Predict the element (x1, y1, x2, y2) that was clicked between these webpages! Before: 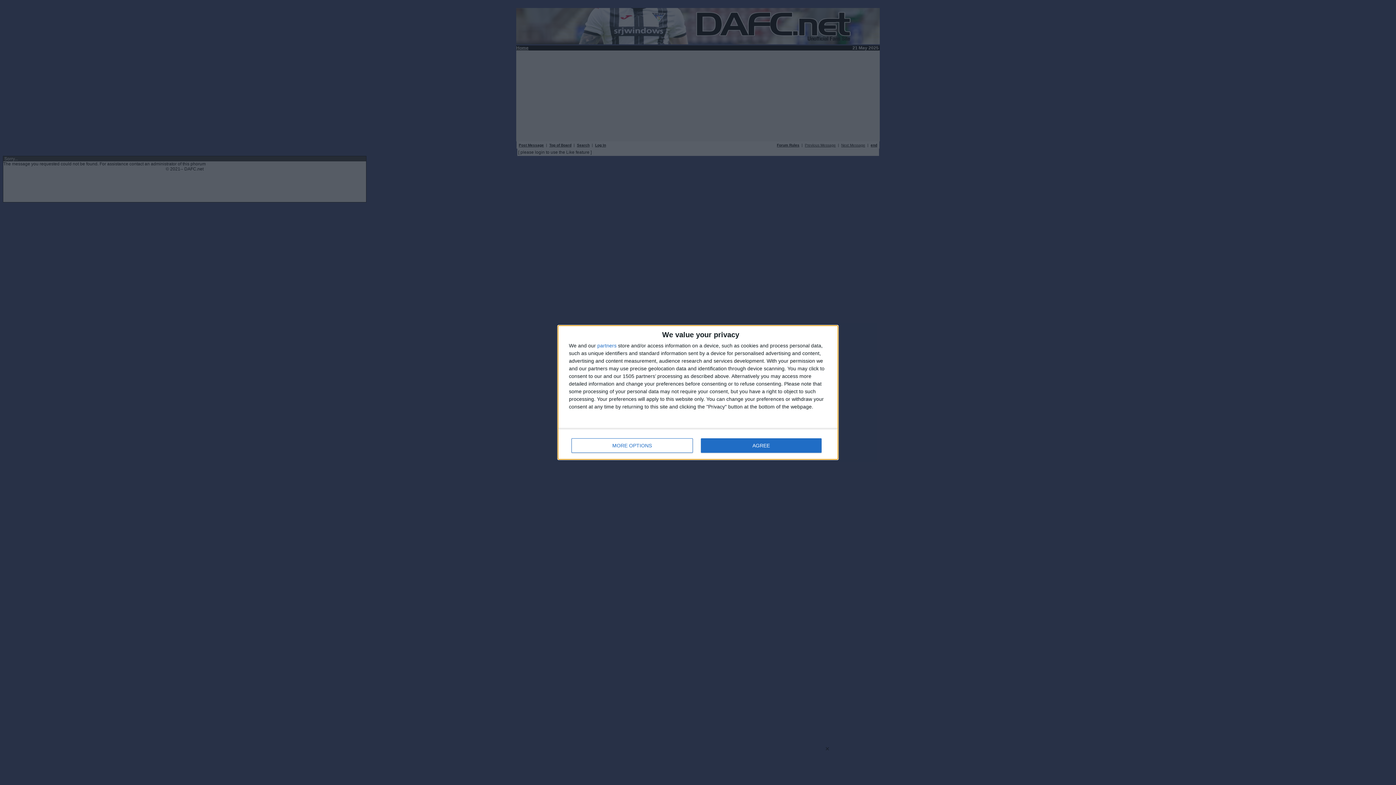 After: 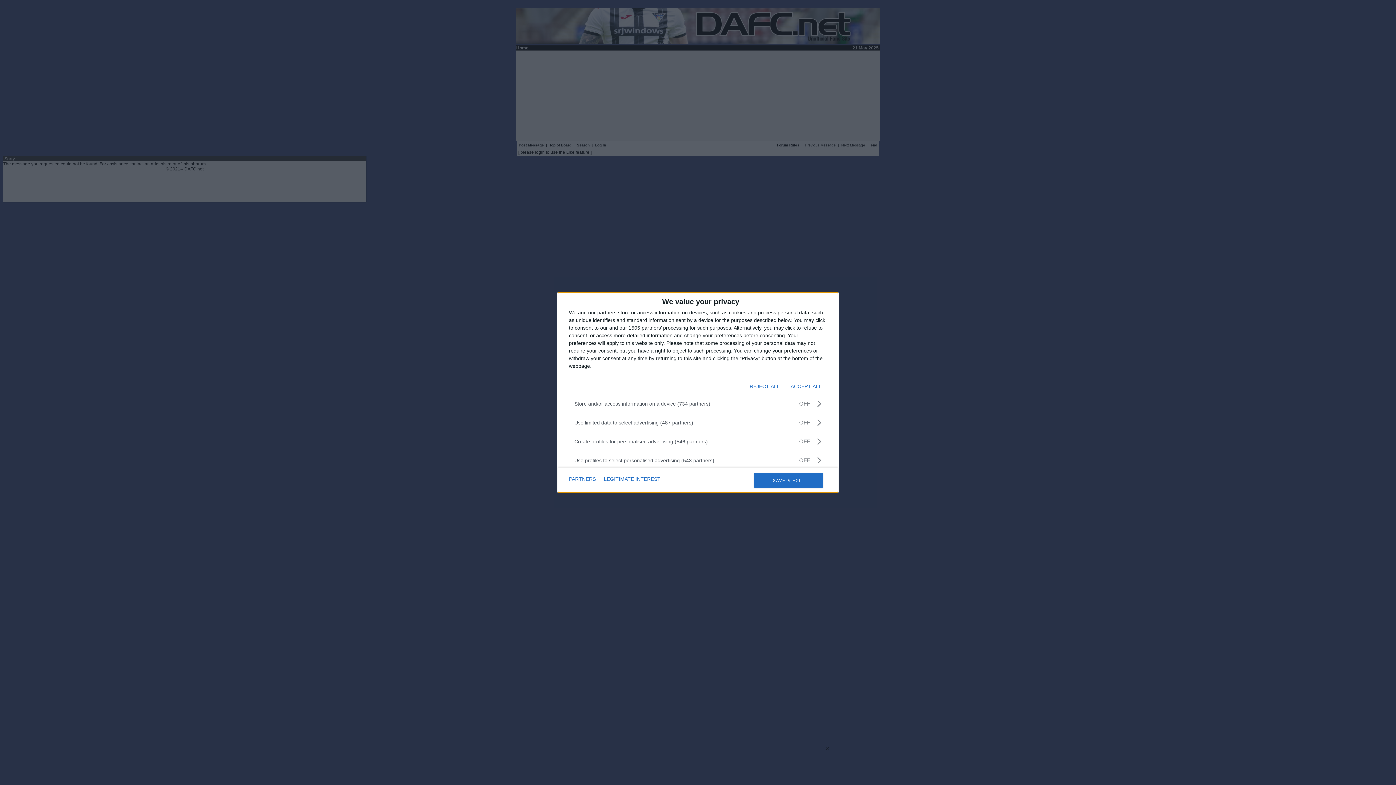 Action: bbox: (571, 438, 692, 453) label: MORE OPTIONS